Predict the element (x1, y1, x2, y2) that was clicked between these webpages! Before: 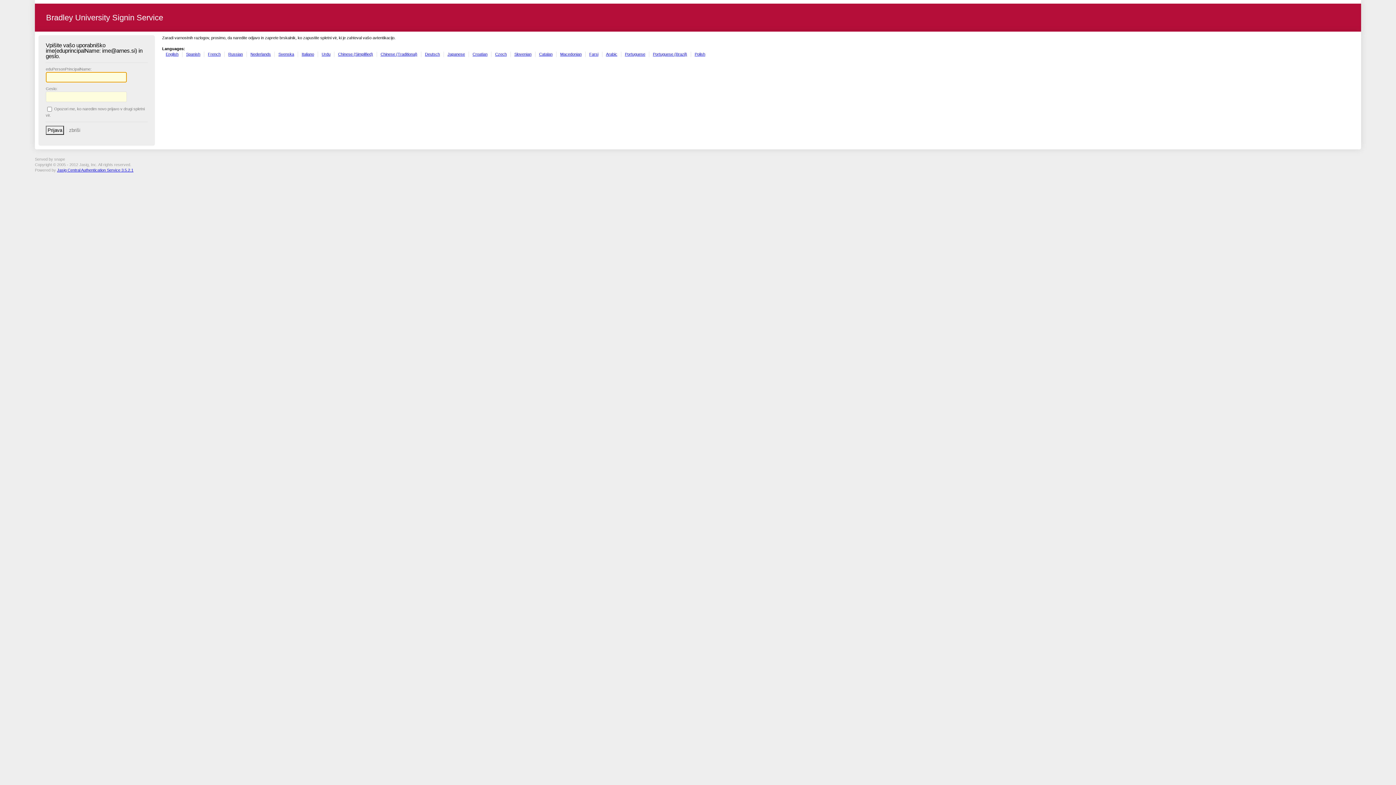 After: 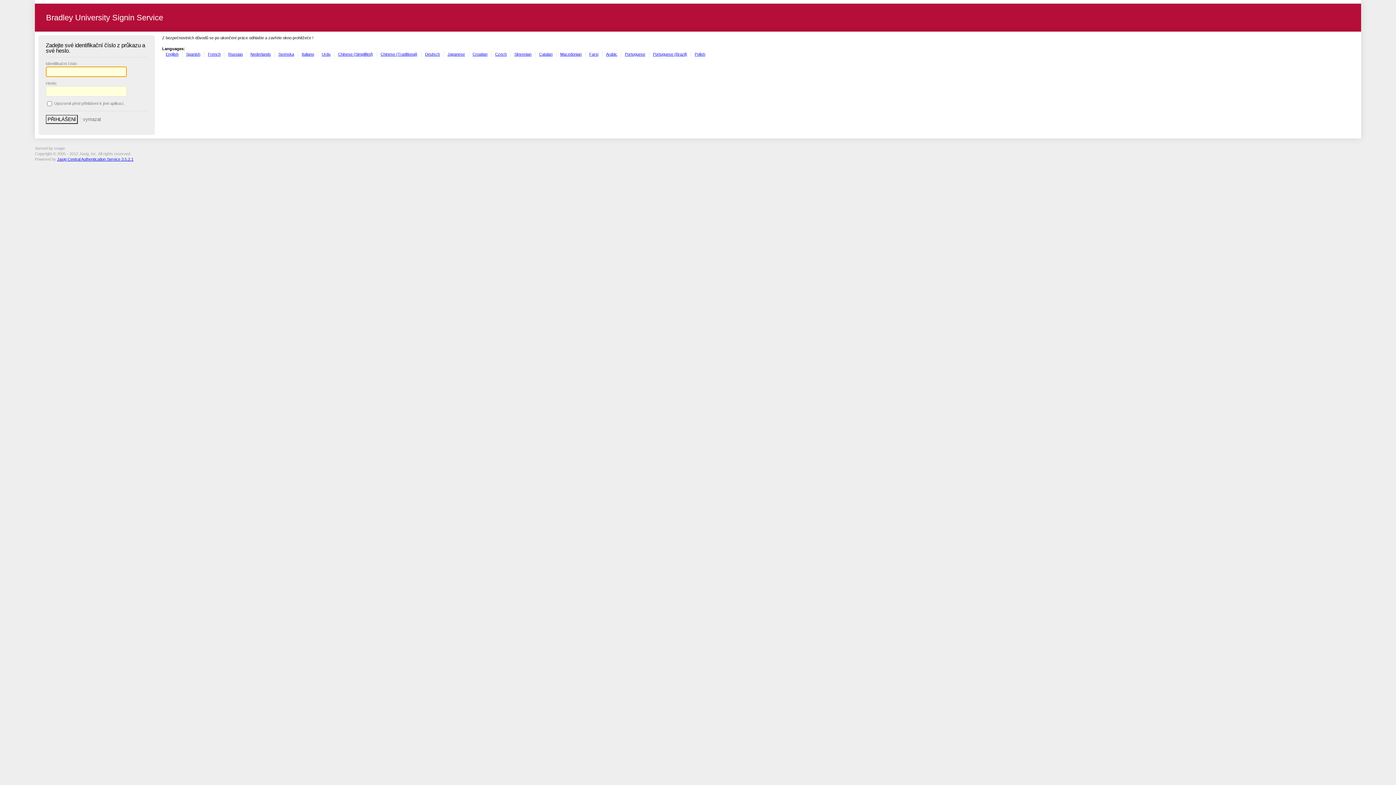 Action: bbox: (495, 51, 506, 56) label: Czech